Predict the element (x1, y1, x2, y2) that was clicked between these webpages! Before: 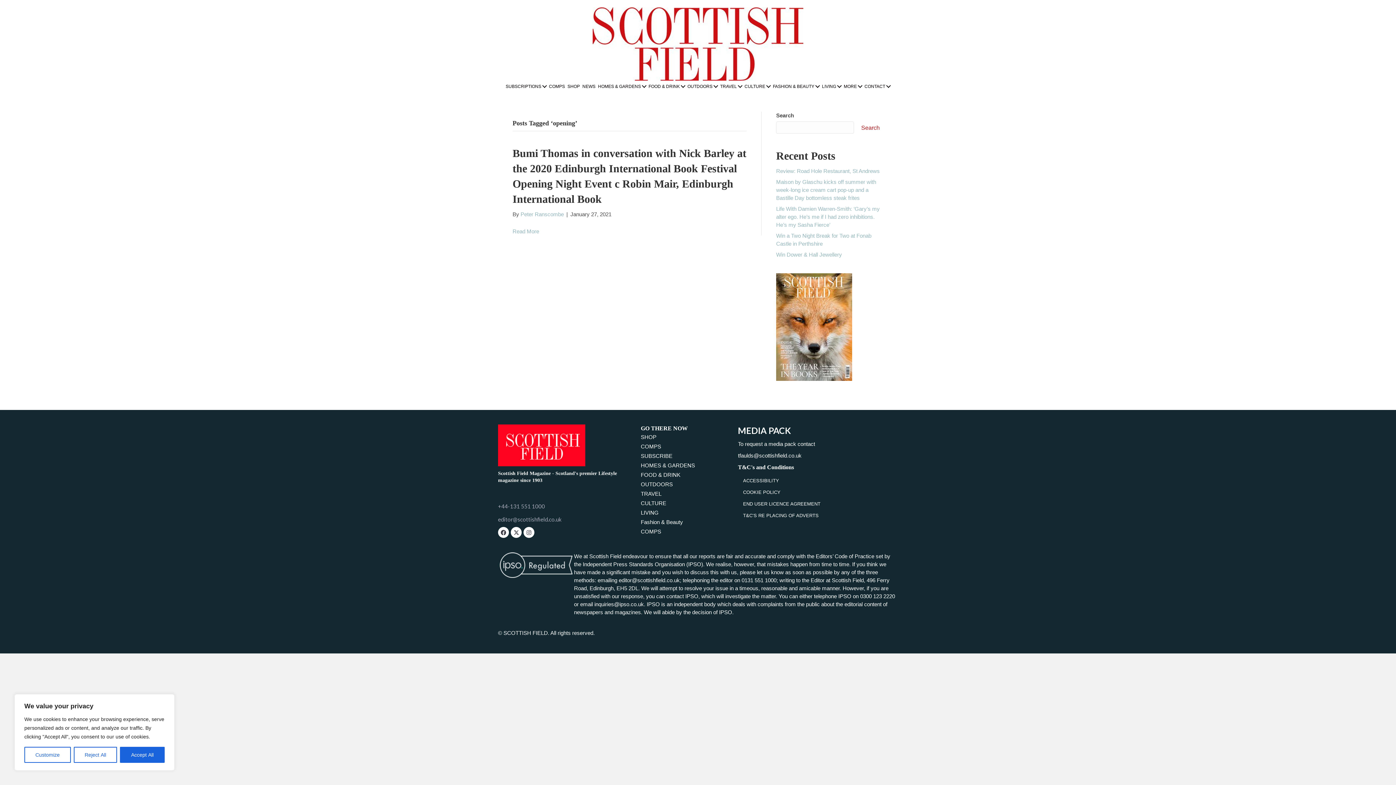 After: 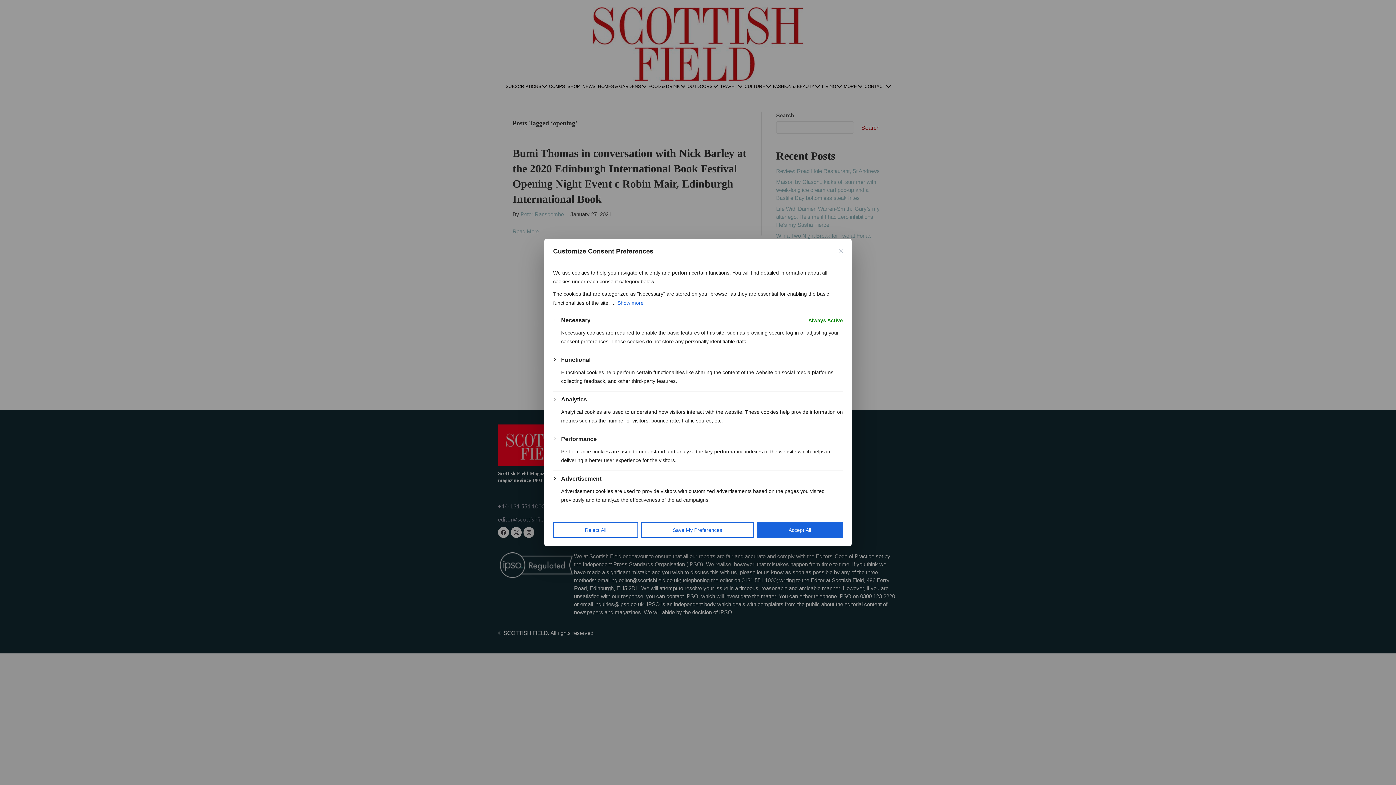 Action: bbox: (24, 747, 70, 763) label: Customize